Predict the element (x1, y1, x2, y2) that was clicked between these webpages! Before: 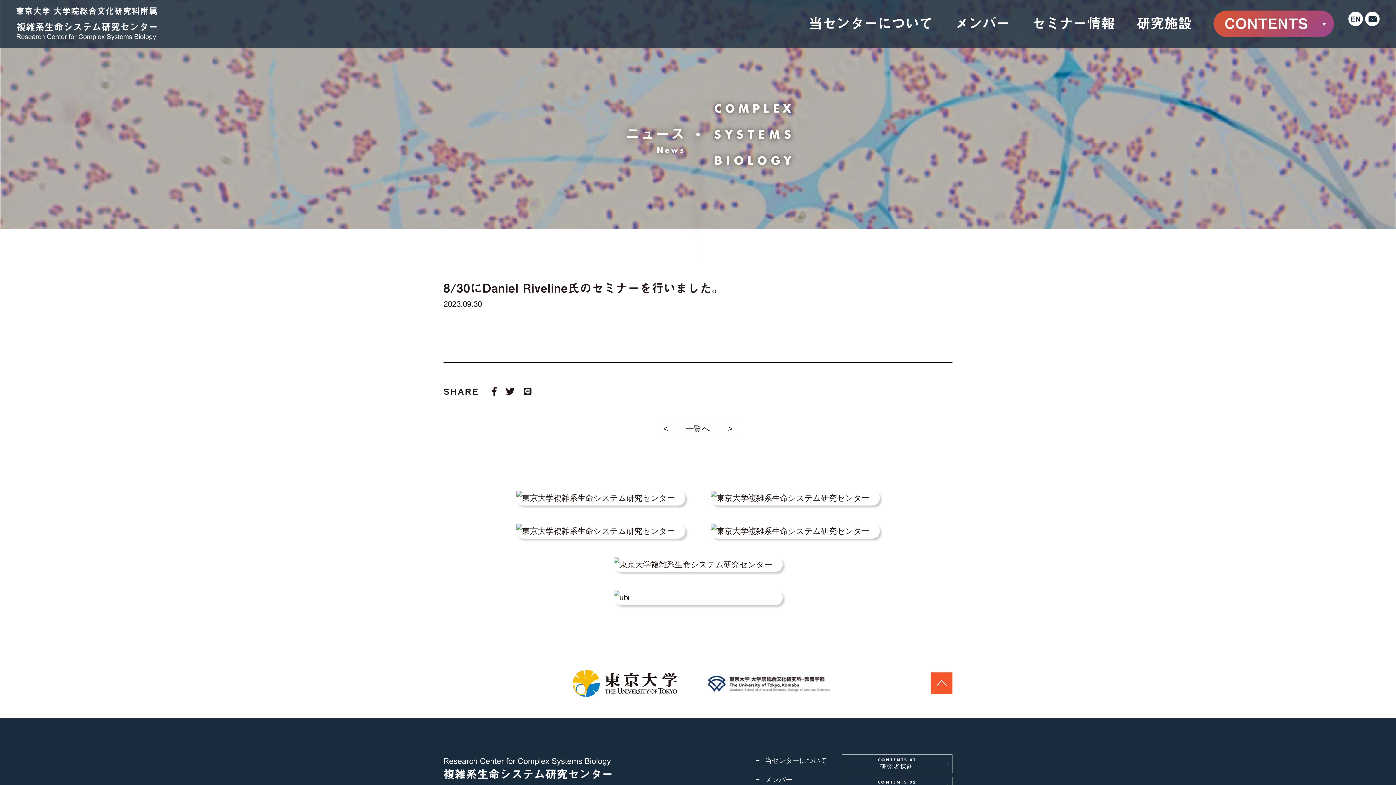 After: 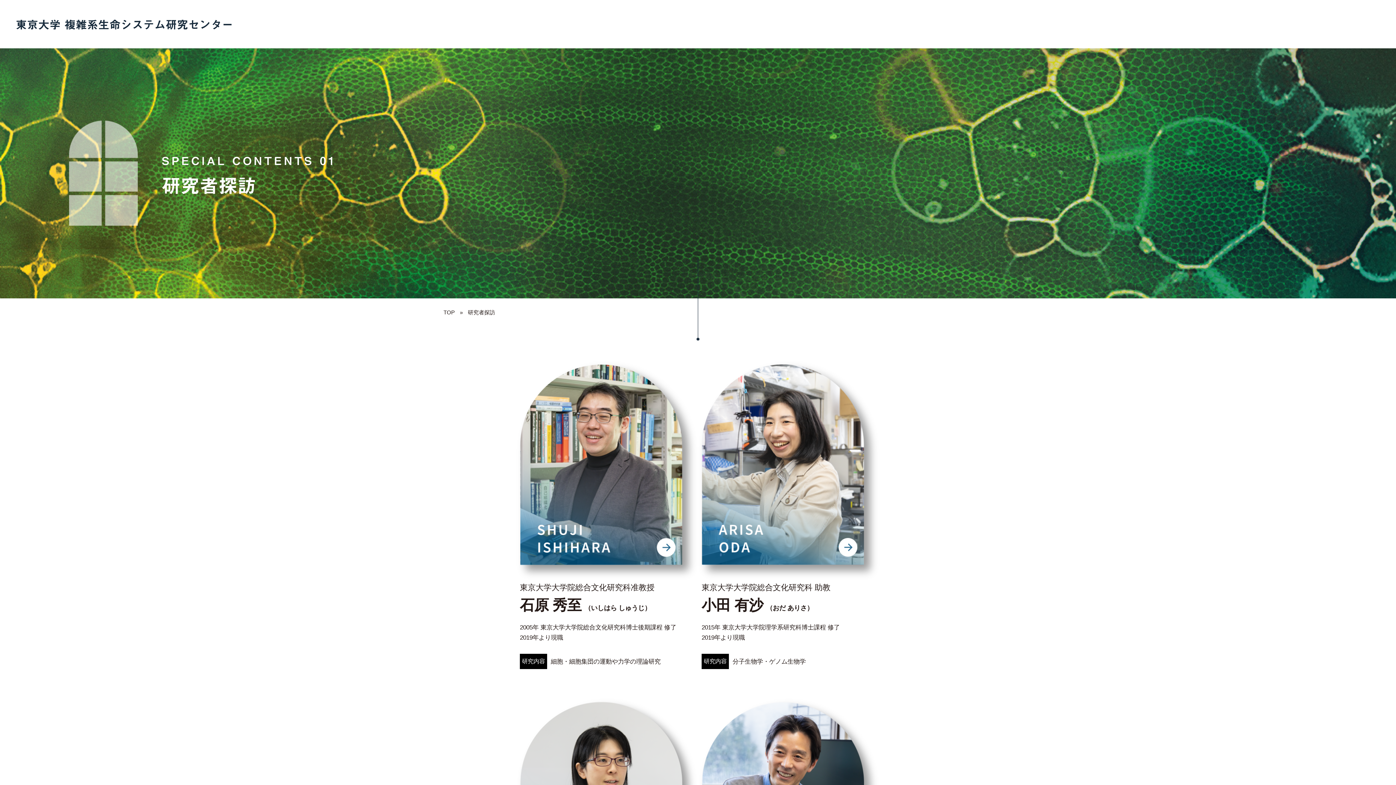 Action: bbox: (516, 490, 685, 505)